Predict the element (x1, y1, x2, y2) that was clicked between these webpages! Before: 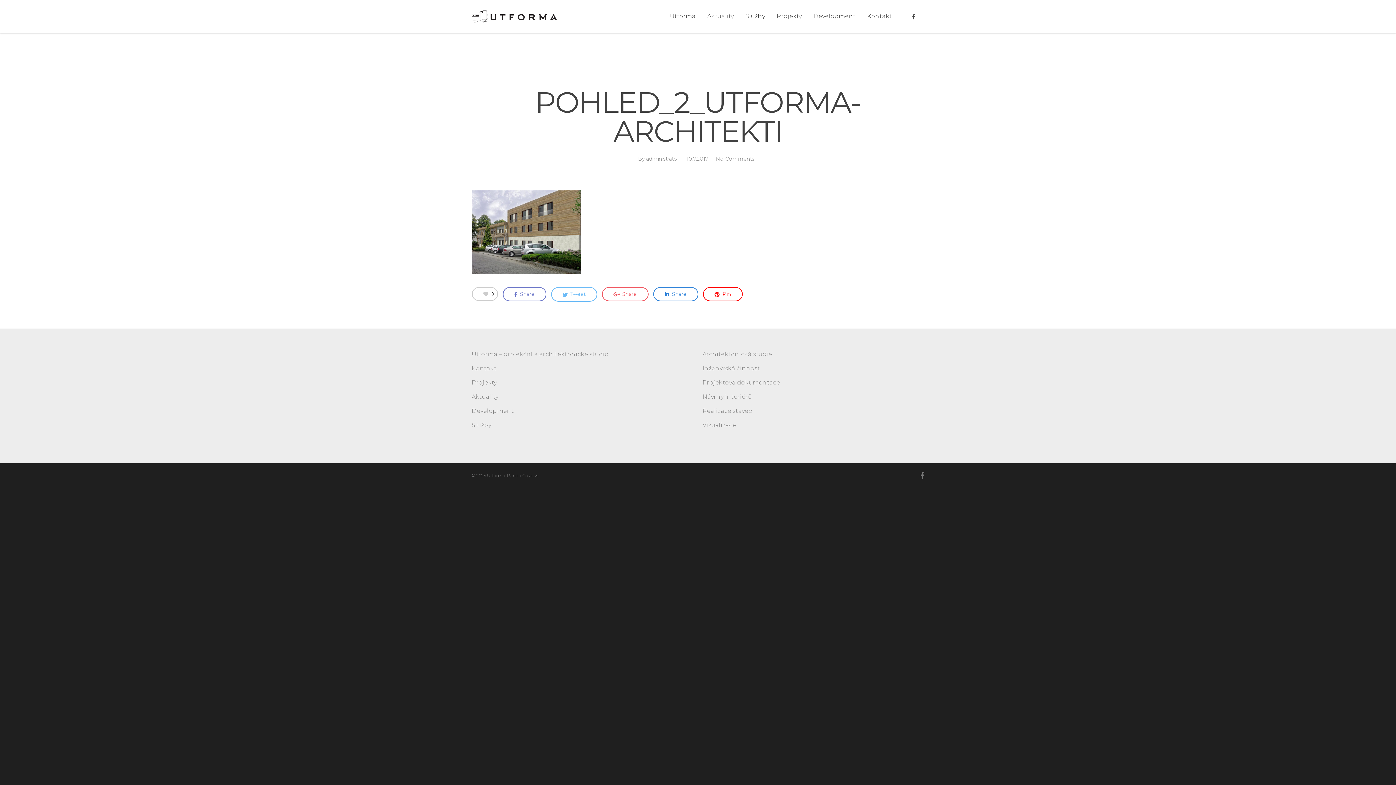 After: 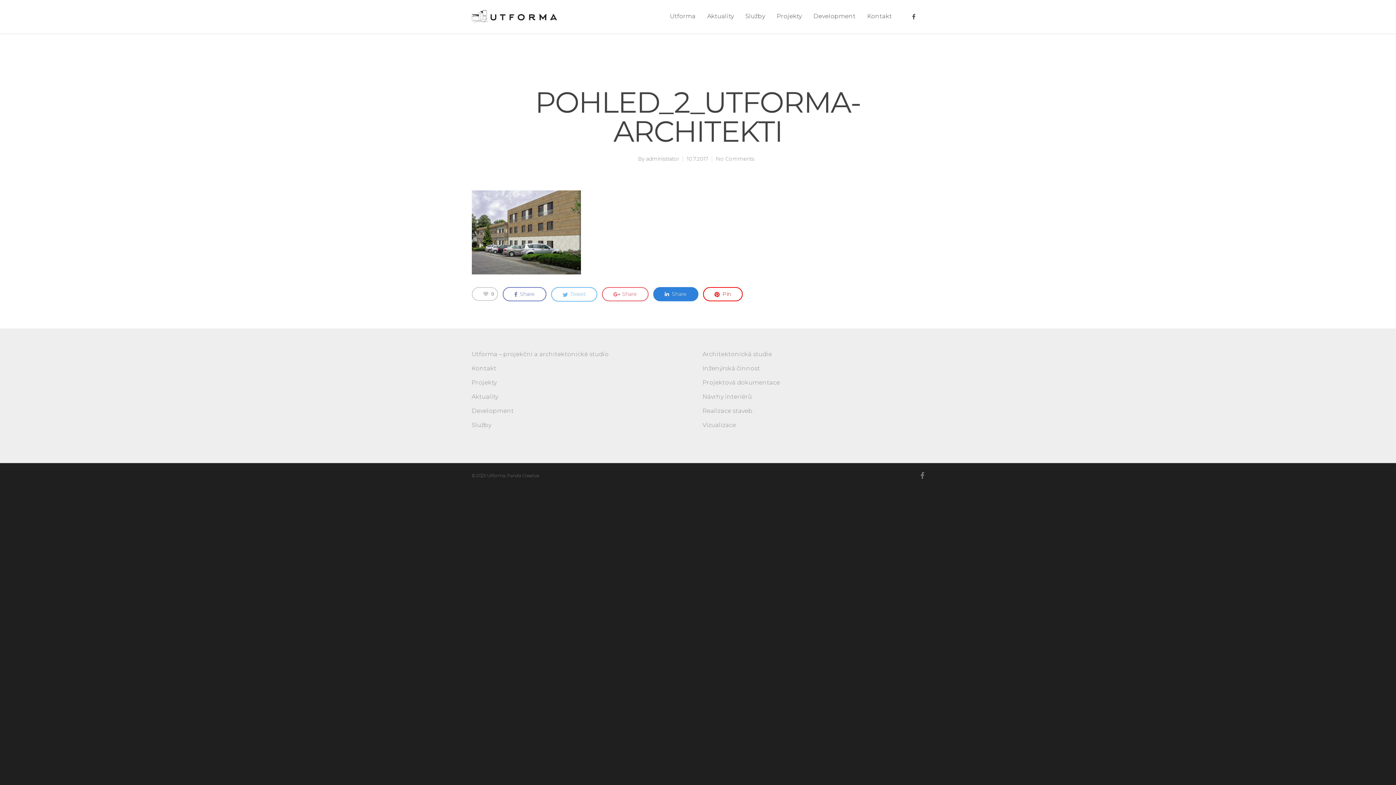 Action: bbox: (653, 287, 698, 301) label:  Share